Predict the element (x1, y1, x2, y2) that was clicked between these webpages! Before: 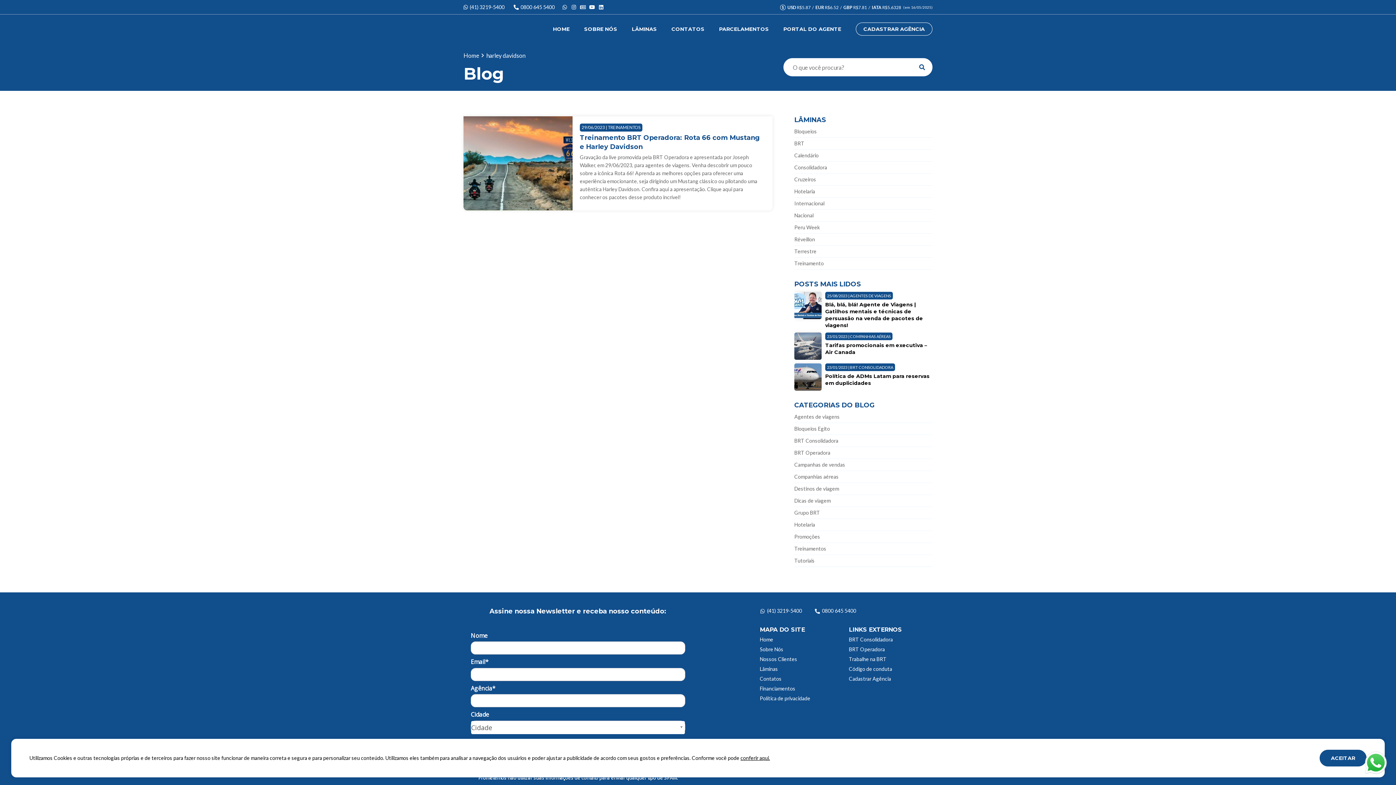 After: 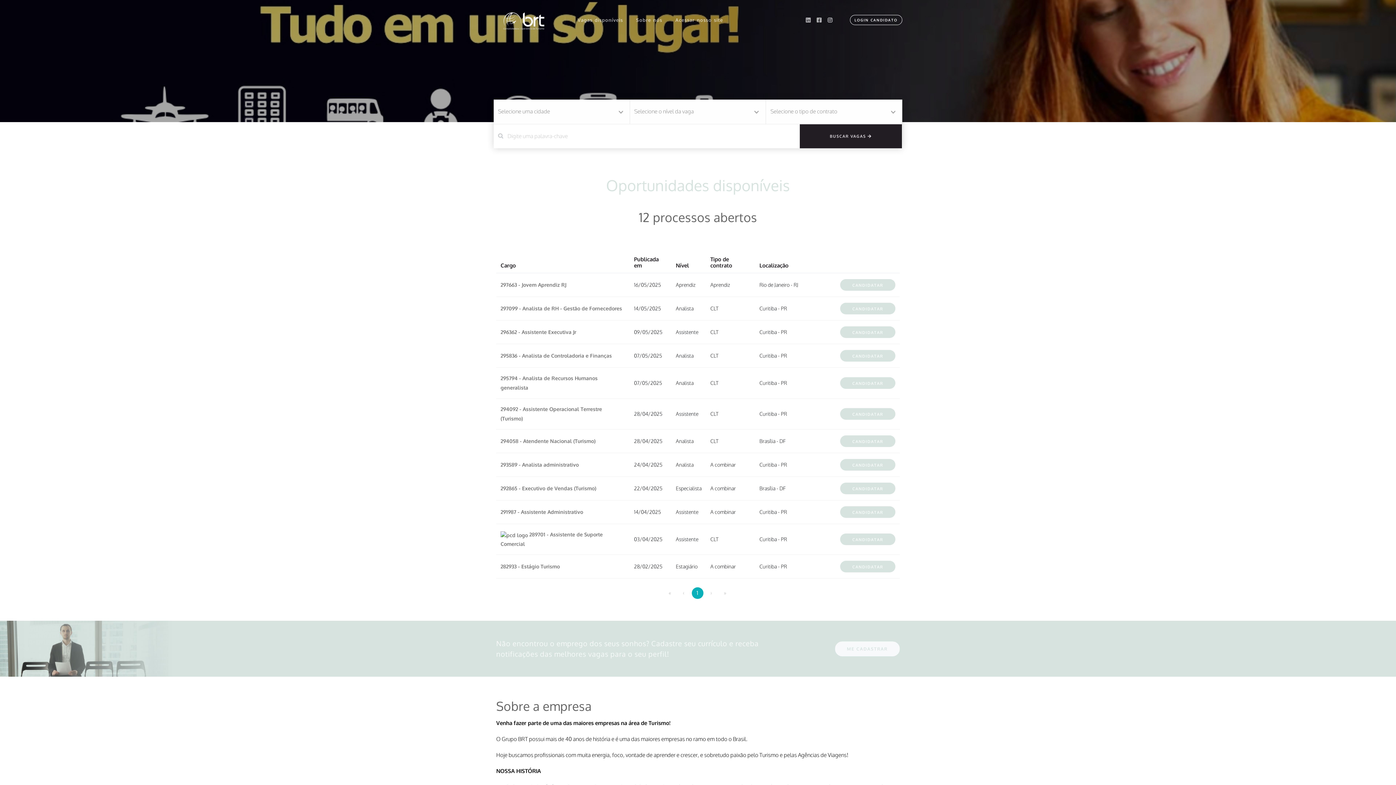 Action: bbox: (849, 655, 927, 663) label: Trabalhe na BRT